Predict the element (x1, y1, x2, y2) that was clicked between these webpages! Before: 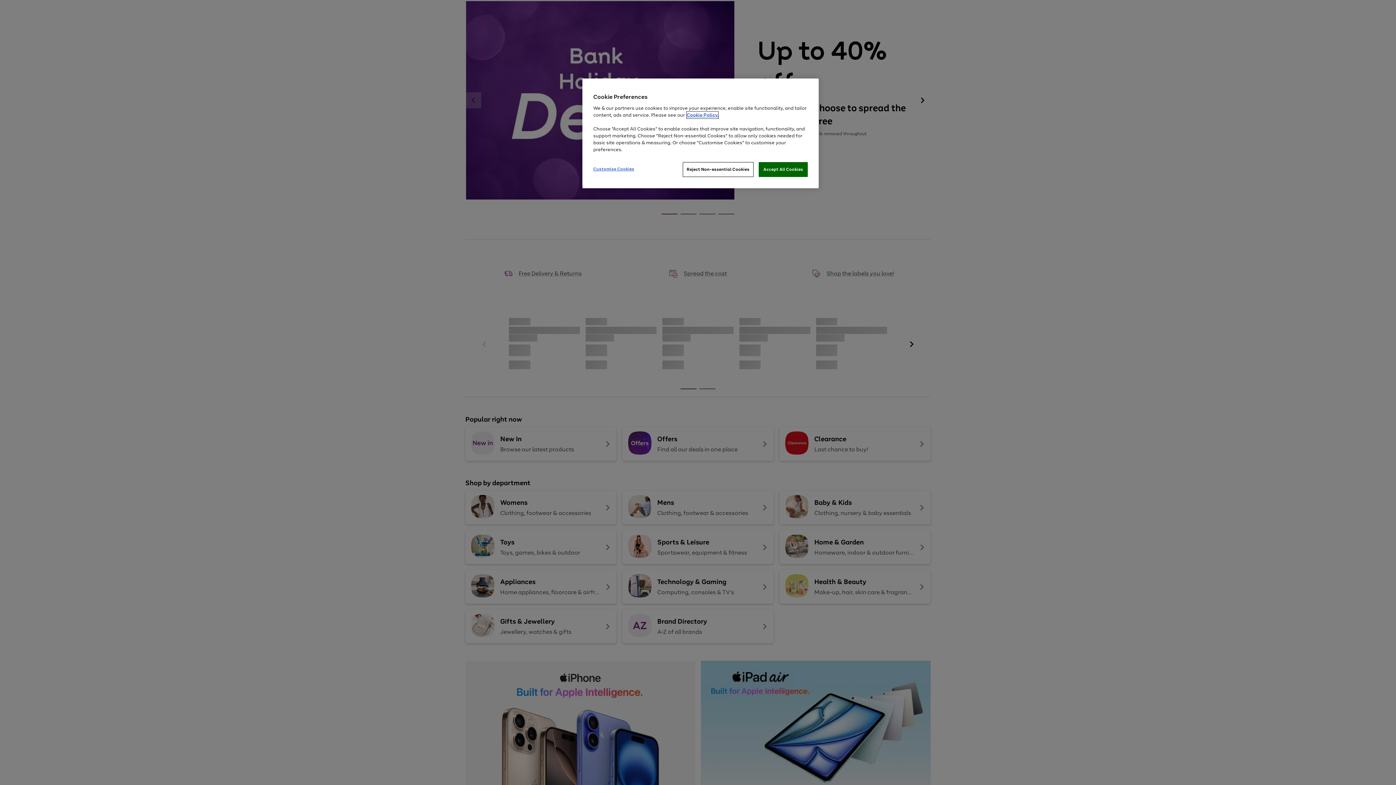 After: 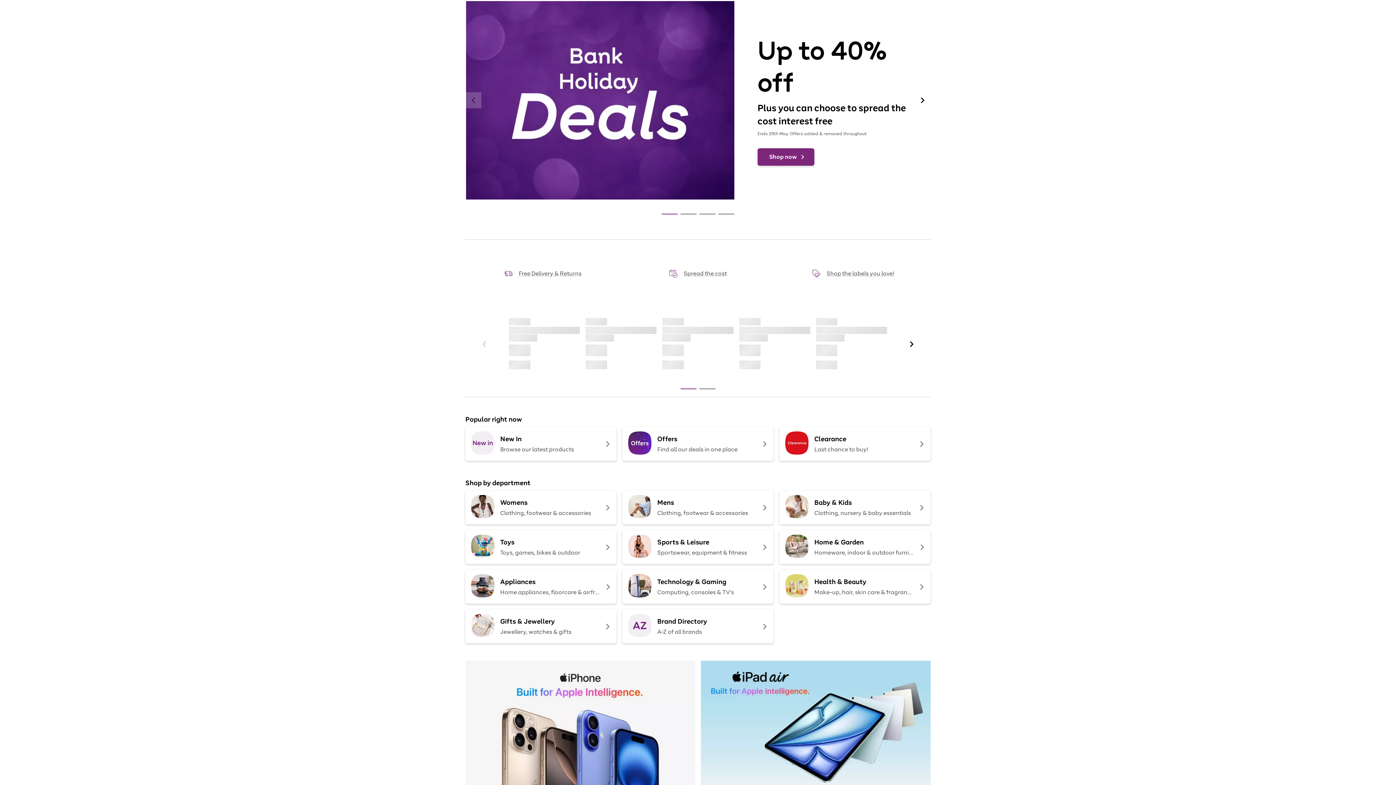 Action: bbox: (758, 162, 808, 177) label: Accept All Cookies